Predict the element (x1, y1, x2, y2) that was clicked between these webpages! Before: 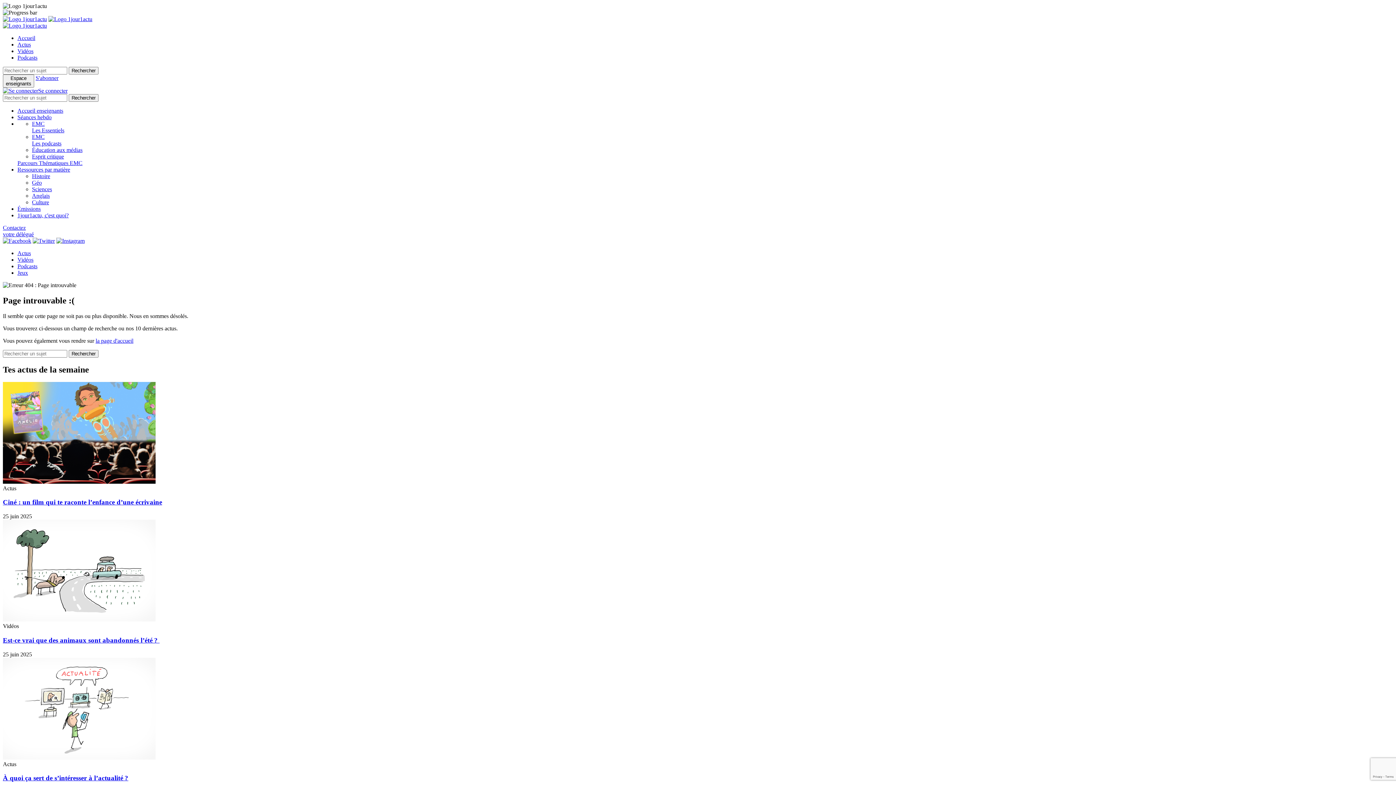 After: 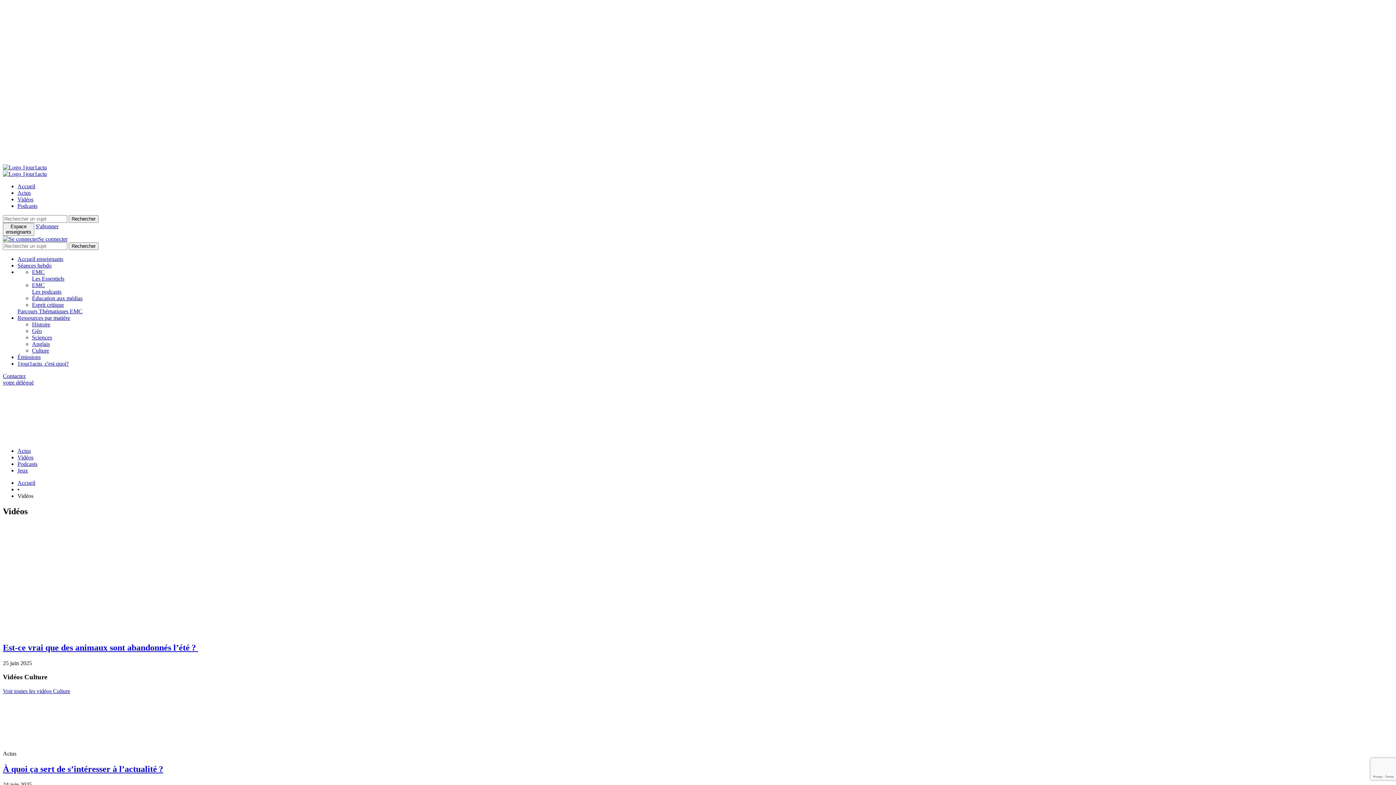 Action: label: Vidéos bbox: (17, 48, 33, 54)